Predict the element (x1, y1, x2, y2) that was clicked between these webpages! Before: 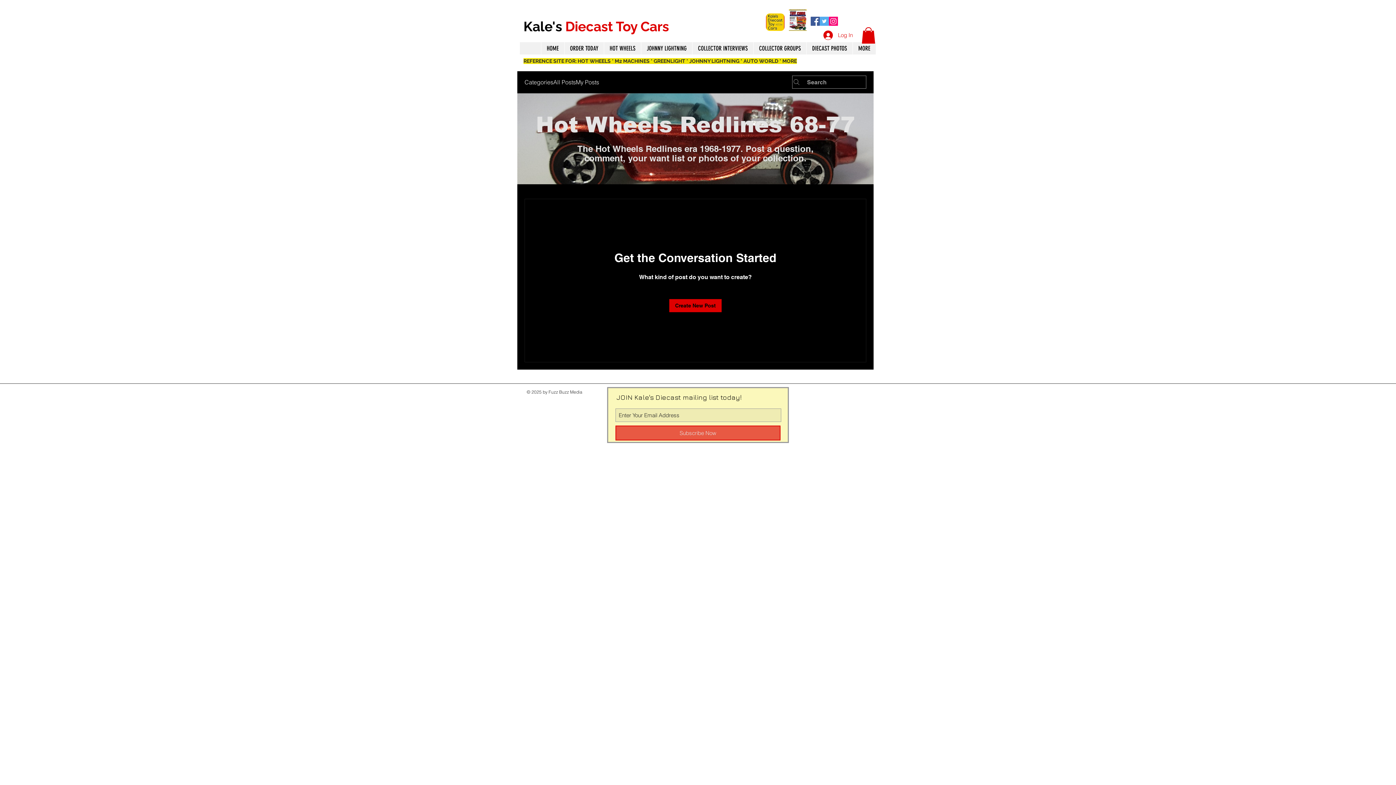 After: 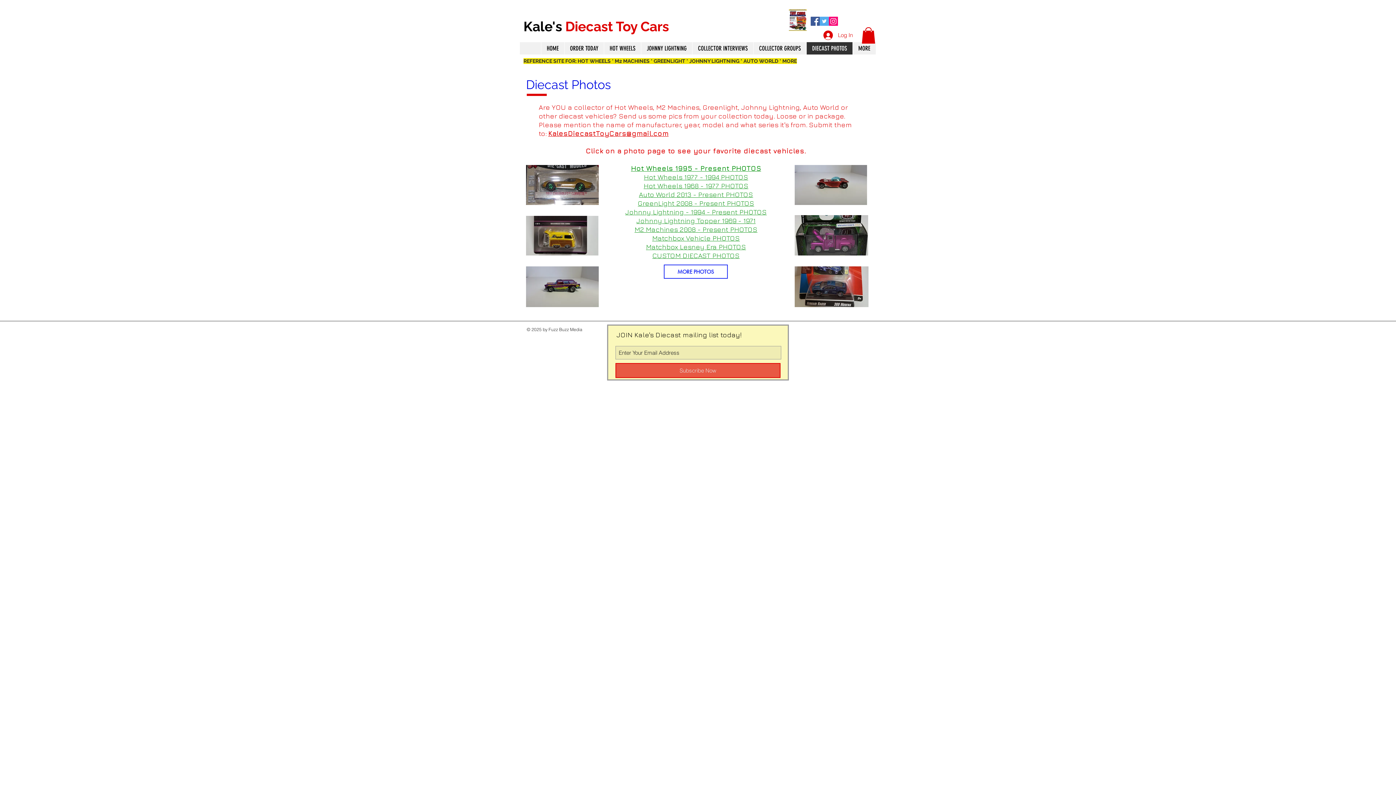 Action: label: DIECAST PHOTOS bbox: (806, 42, 852, 54)